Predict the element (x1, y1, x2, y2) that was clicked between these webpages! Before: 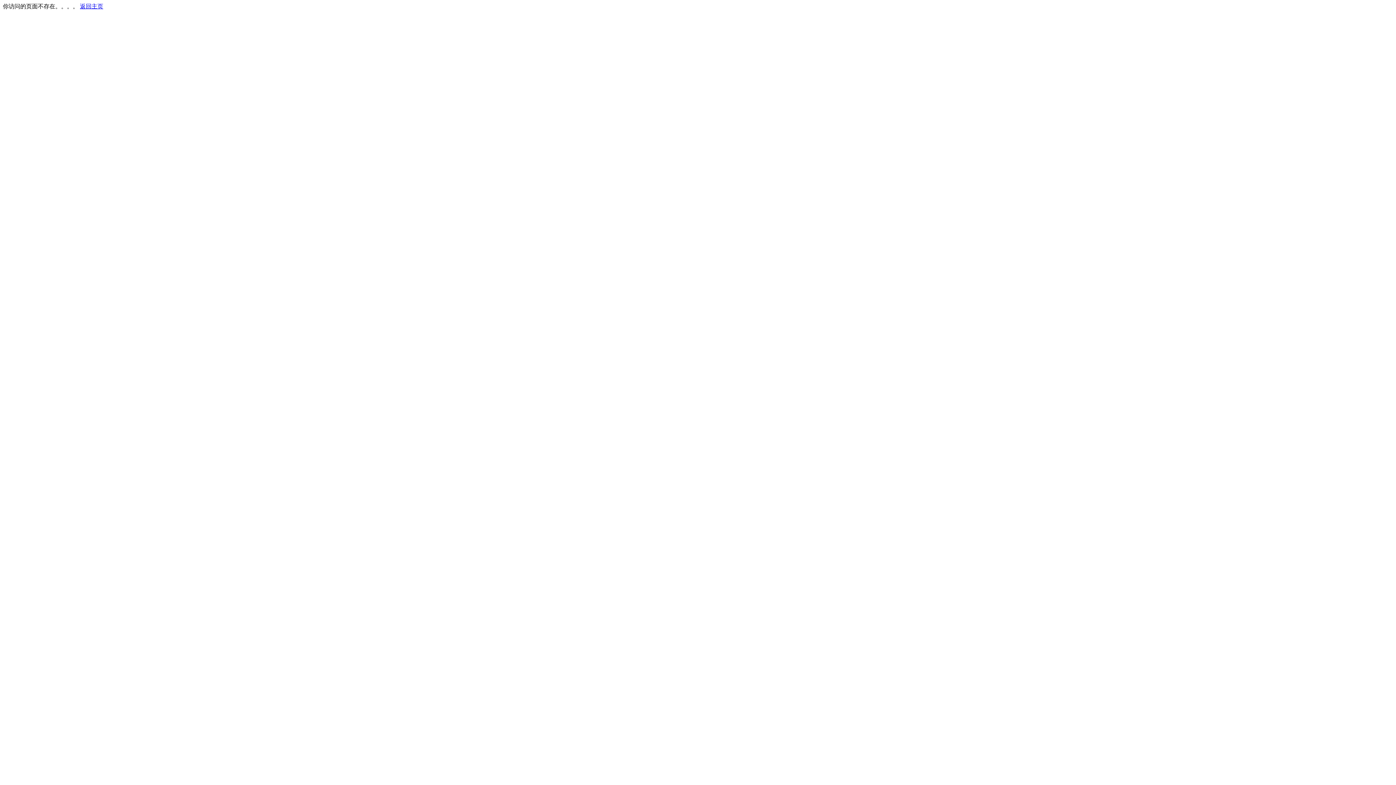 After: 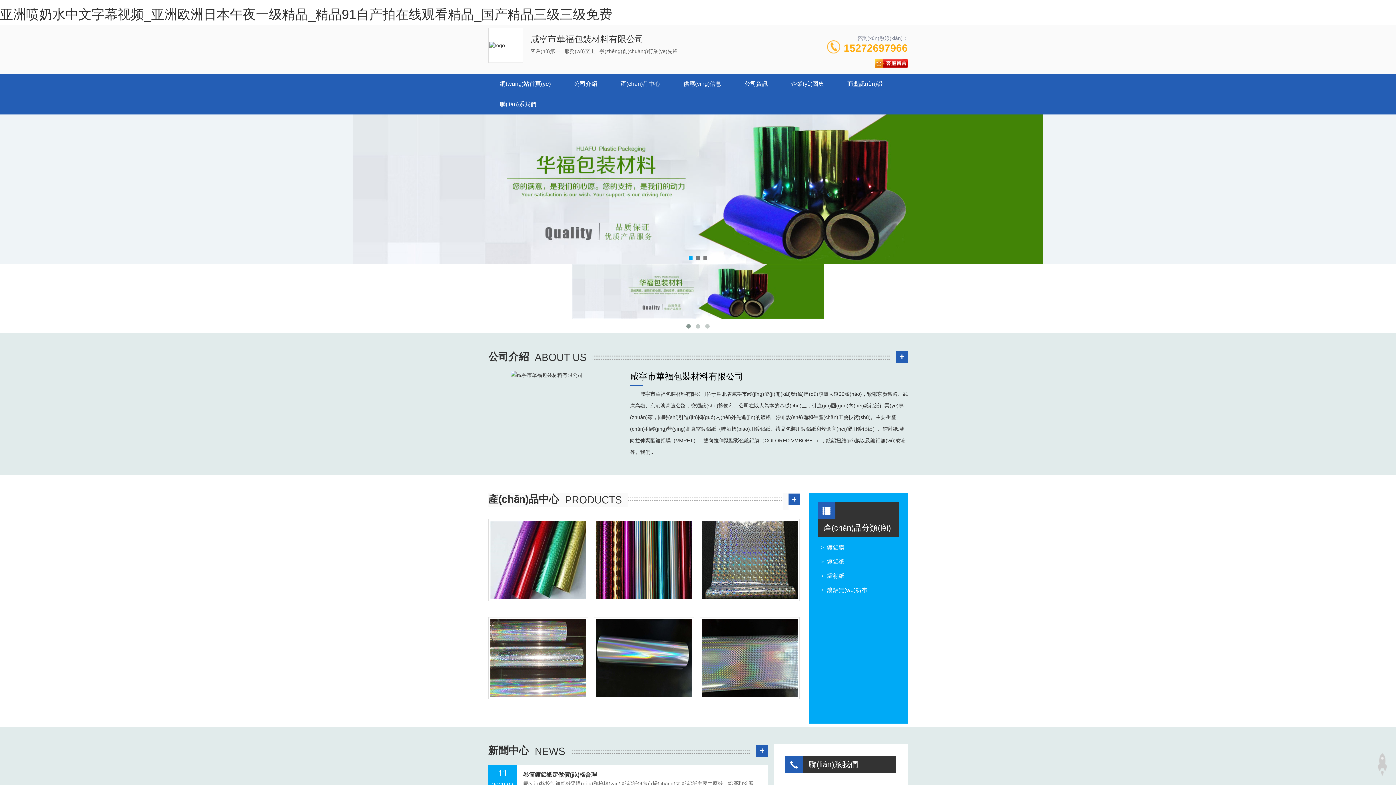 Action: label: 返回主页 bbox: (80, 3, 103, 9)